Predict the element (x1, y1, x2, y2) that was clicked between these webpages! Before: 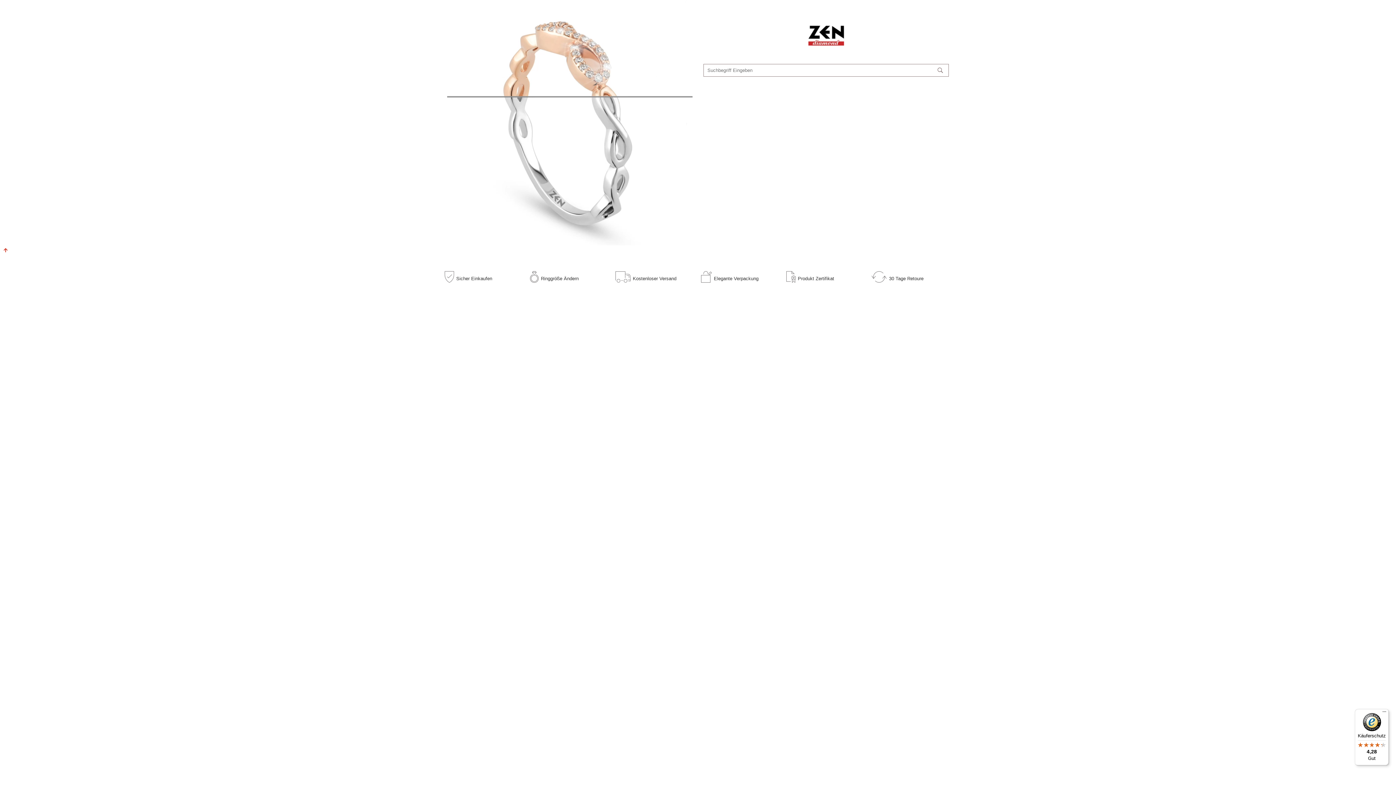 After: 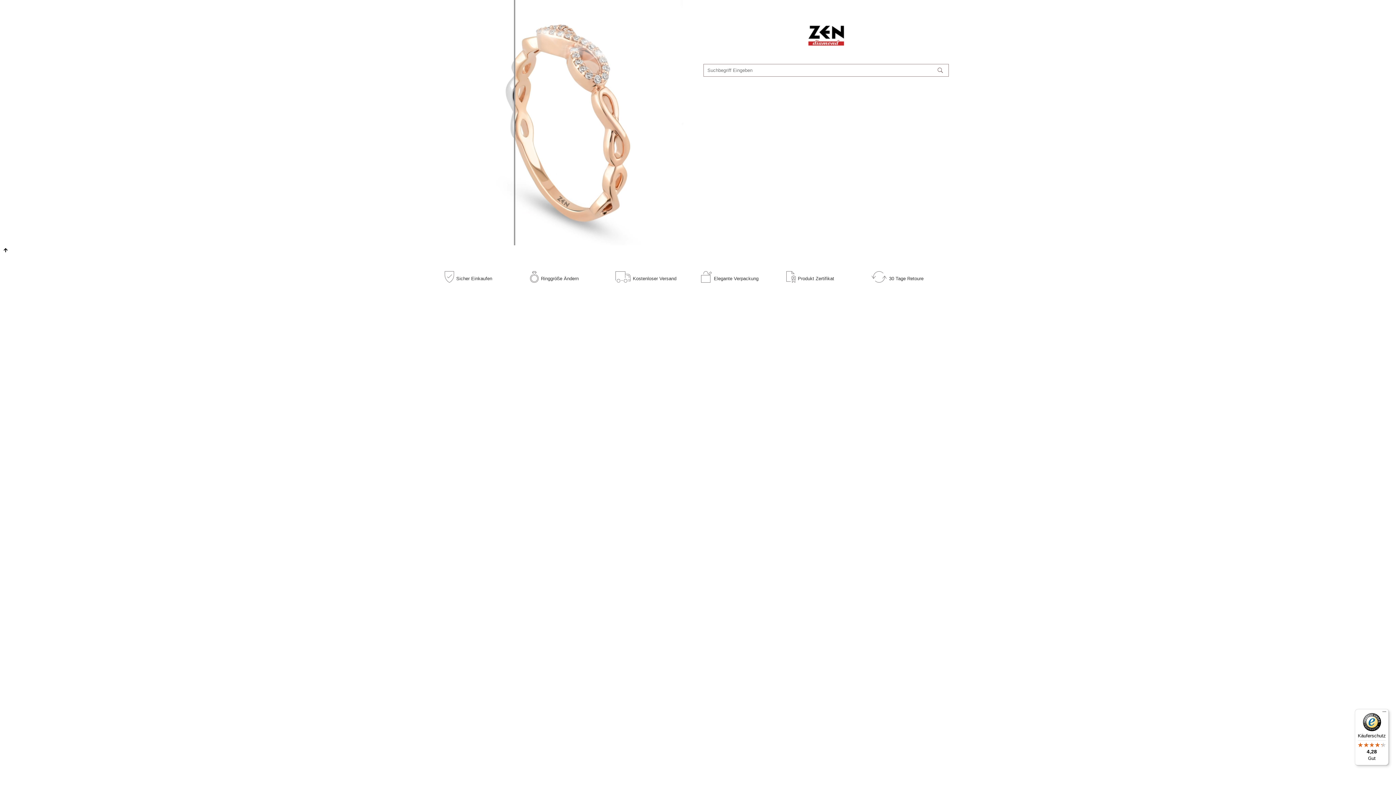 Action: bbox: (0, 244, 11, 256)